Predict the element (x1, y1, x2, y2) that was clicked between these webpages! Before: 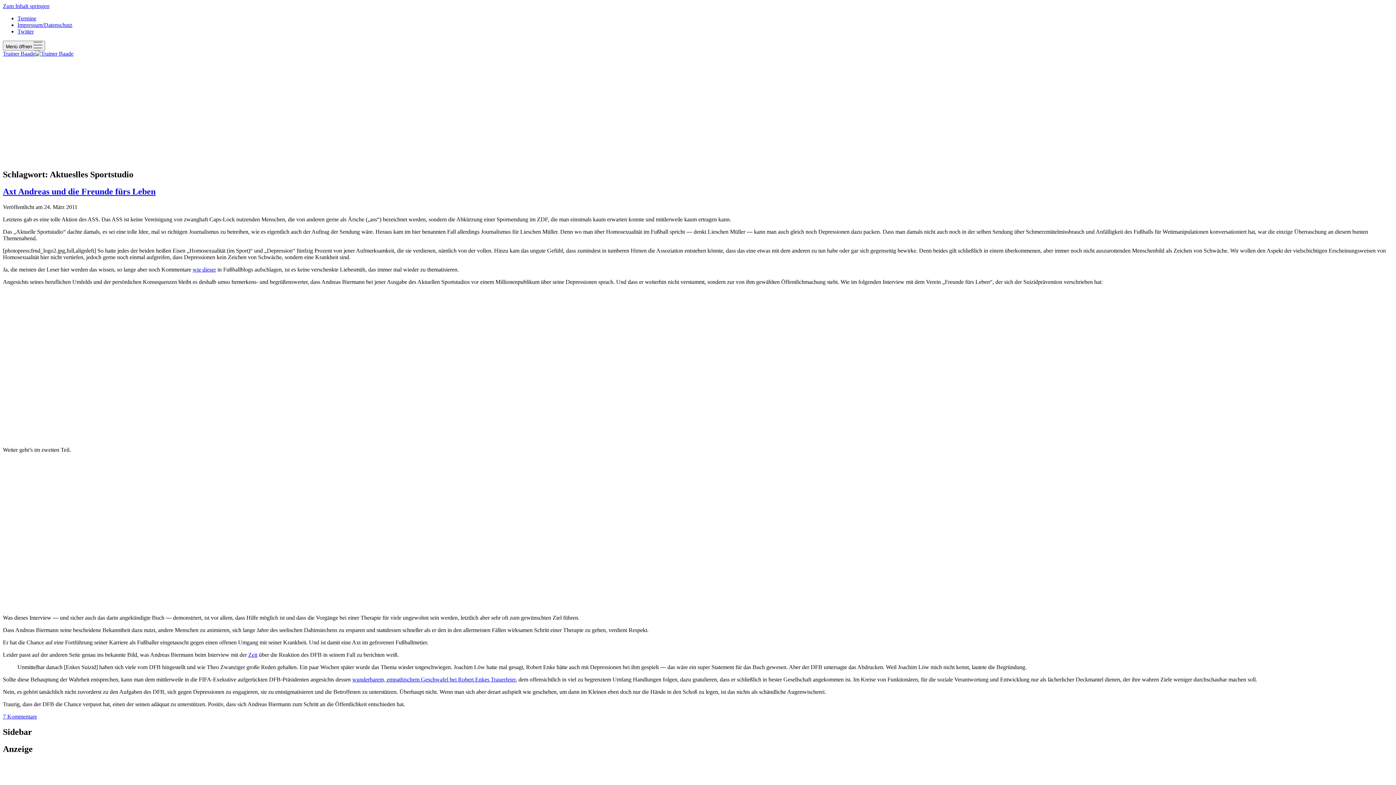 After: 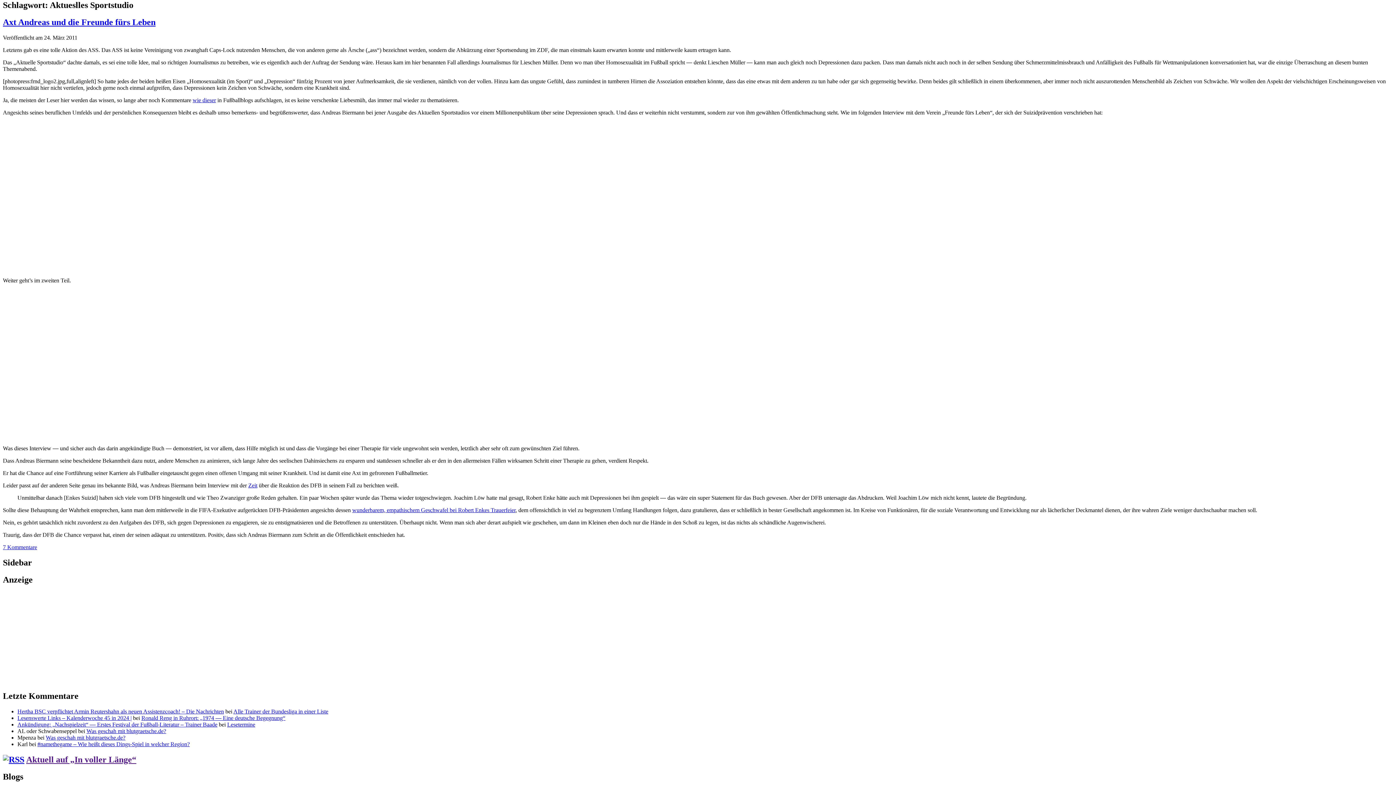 Action: label: Zum Inhalt springen bbox: (2, 2, 49, 9)